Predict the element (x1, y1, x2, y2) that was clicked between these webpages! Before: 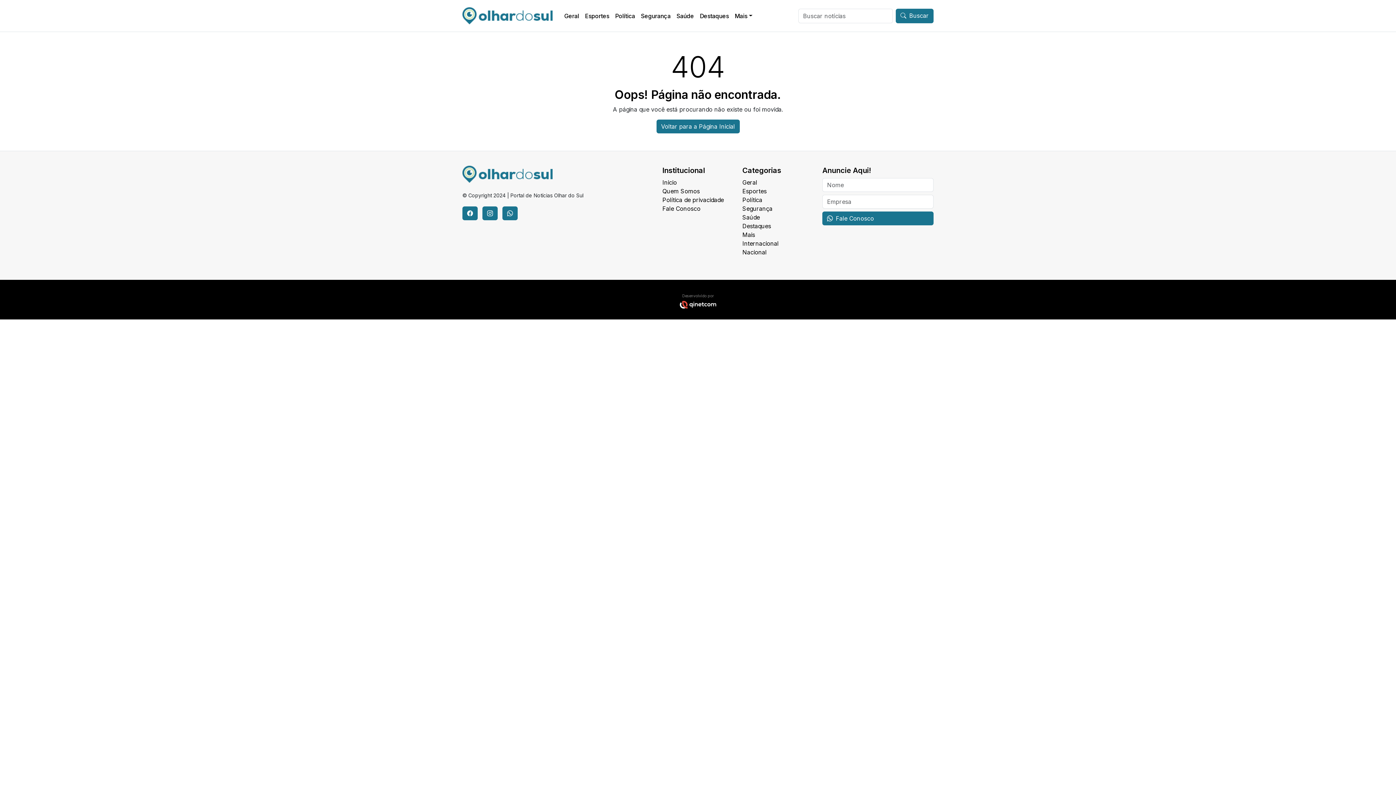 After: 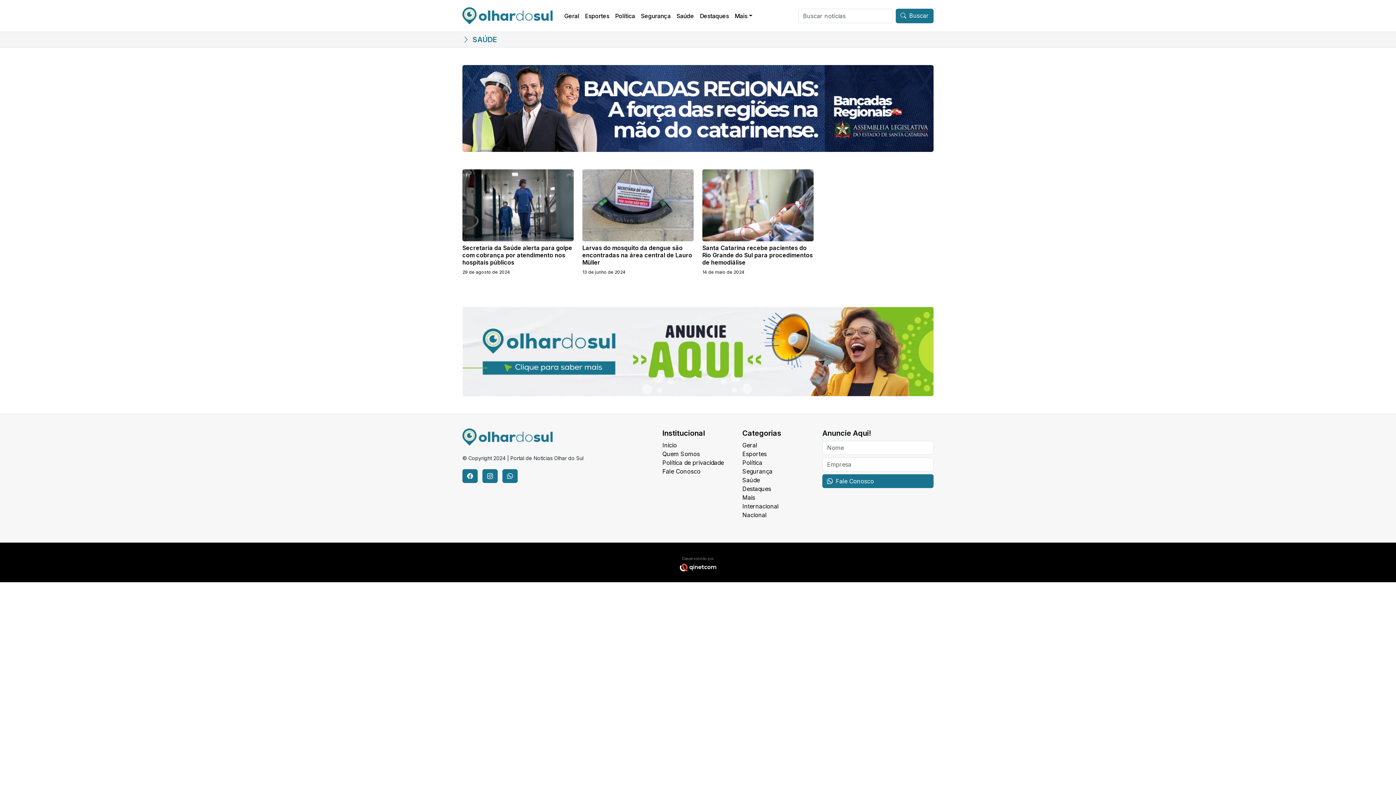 Action: label: Saúde bbox: (742, 213, 760, 221)